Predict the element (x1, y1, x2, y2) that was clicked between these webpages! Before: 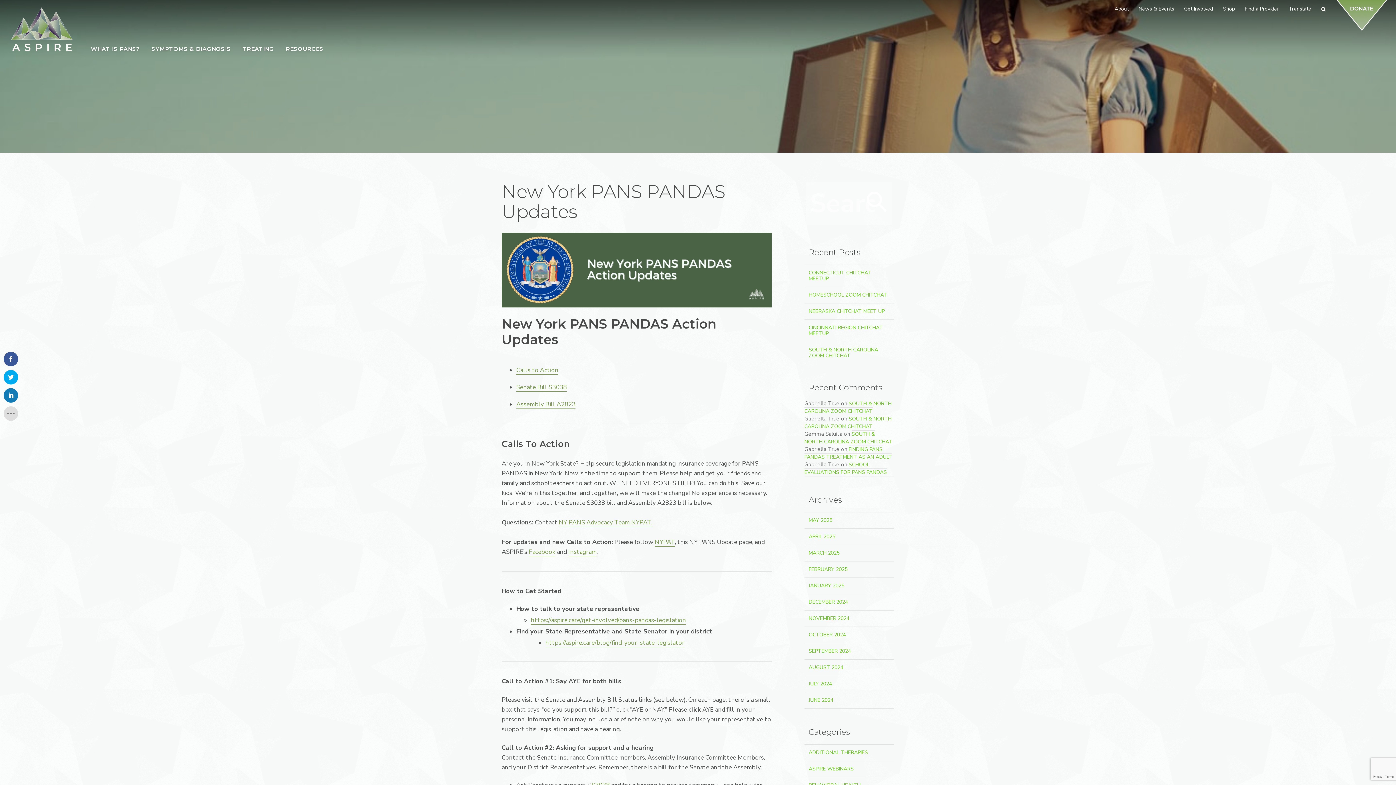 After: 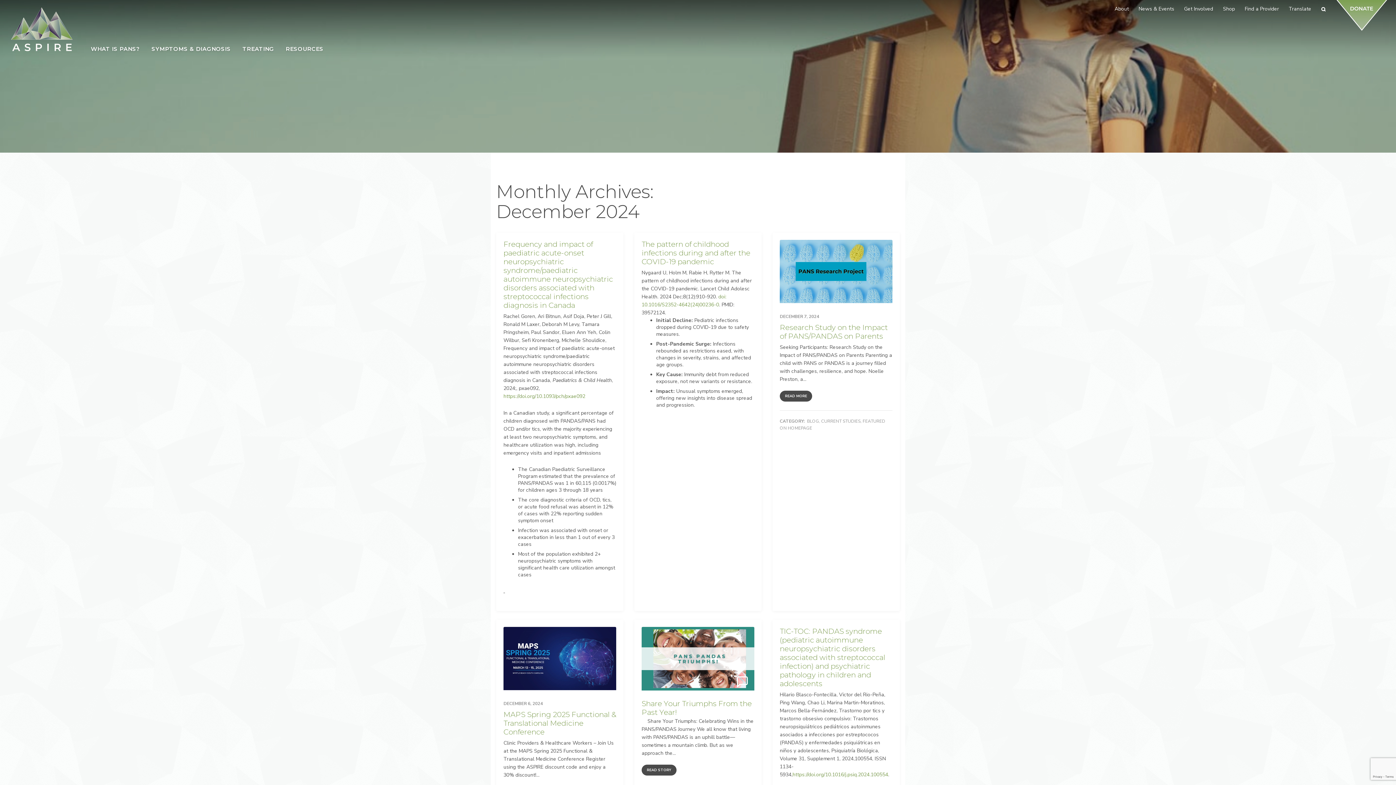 Action: bbox: (804, 594, 894, 610) label: DECEMBER 2024